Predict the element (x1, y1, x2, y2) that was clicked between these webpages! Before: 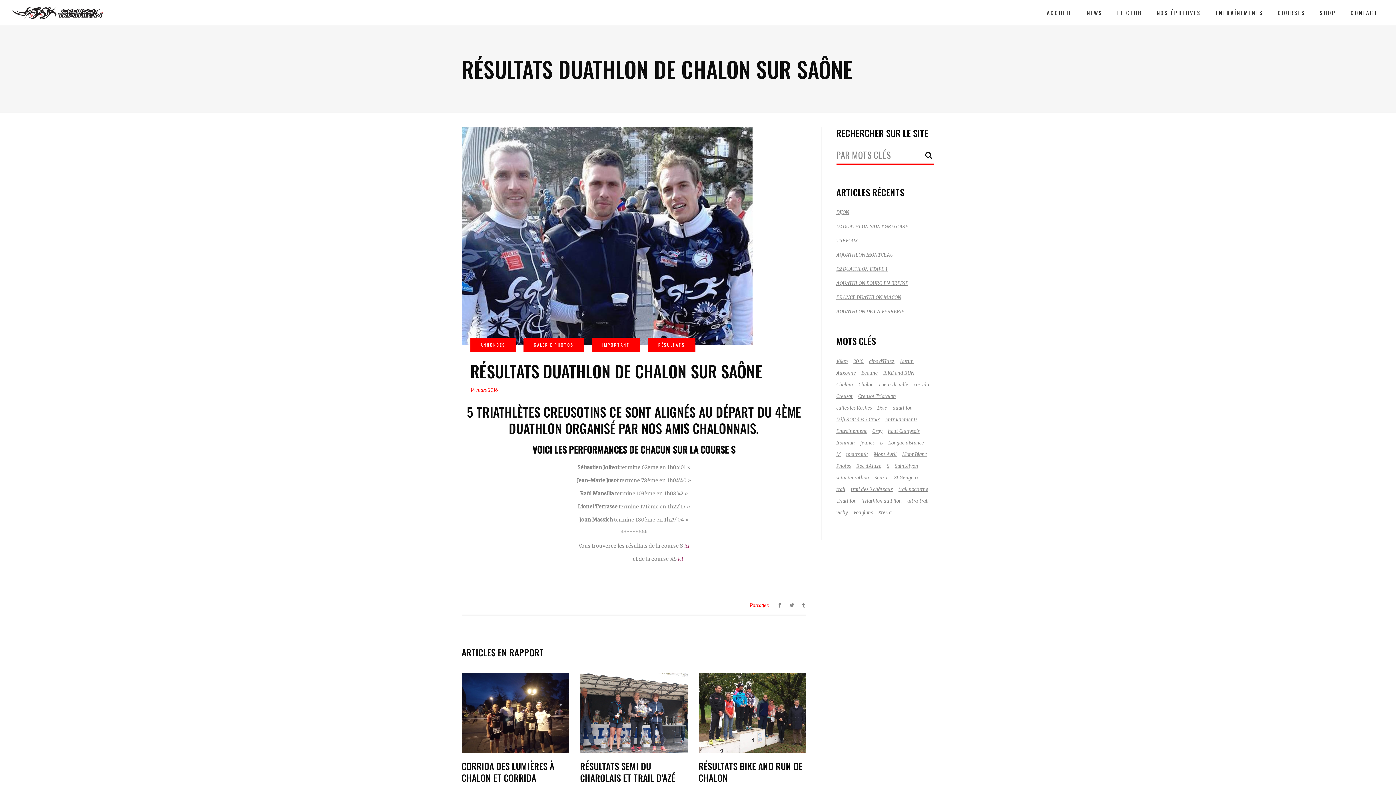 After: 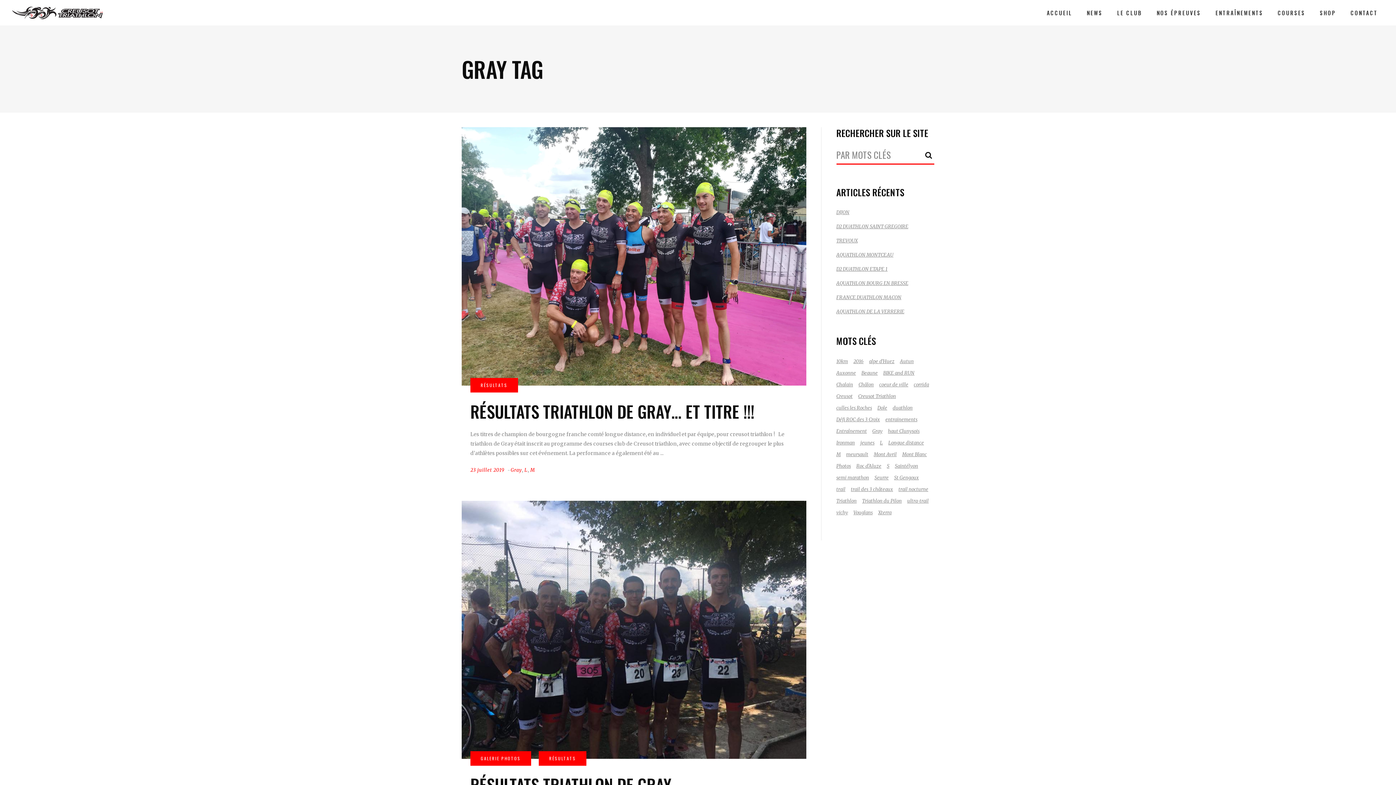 Action: bbox: (872, 425, 887, 437) label: Gray (4 éléments)